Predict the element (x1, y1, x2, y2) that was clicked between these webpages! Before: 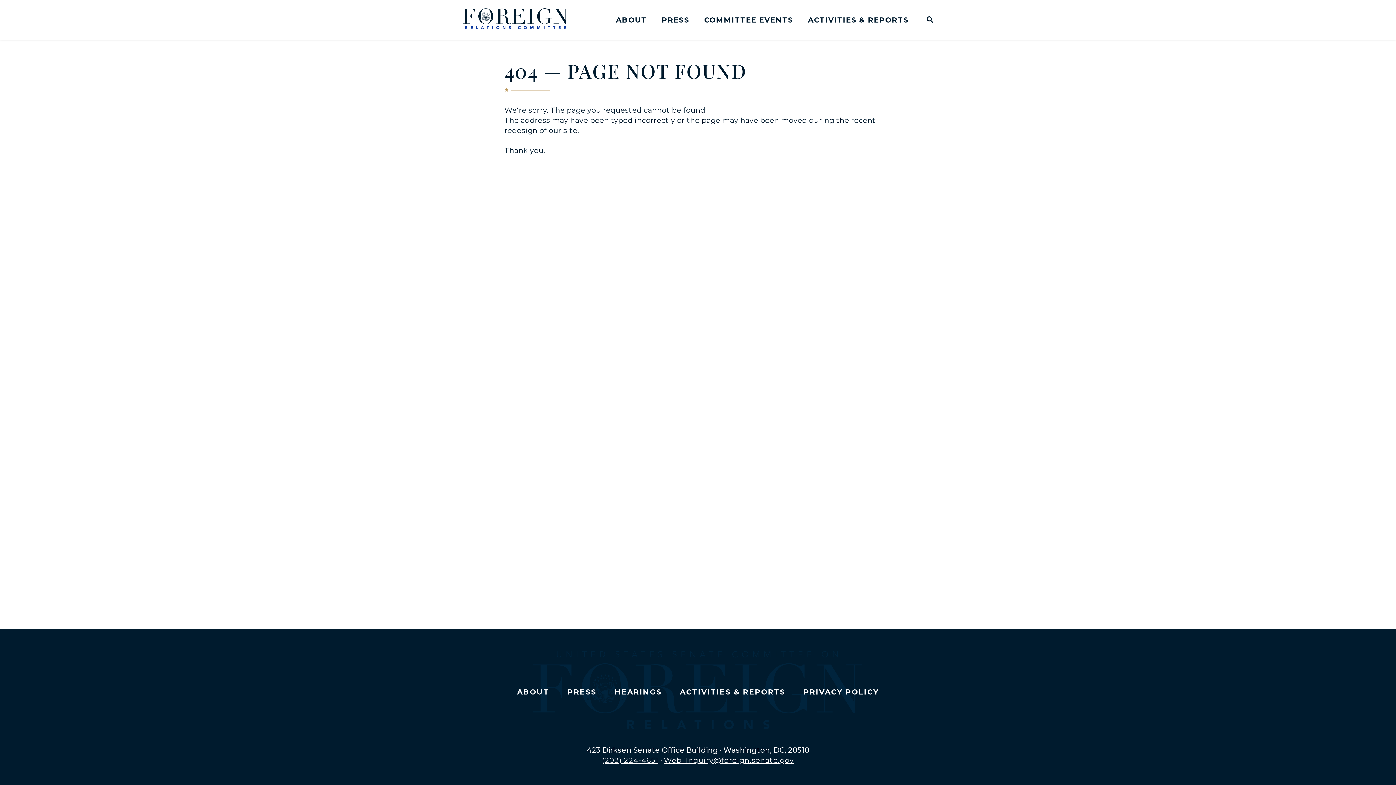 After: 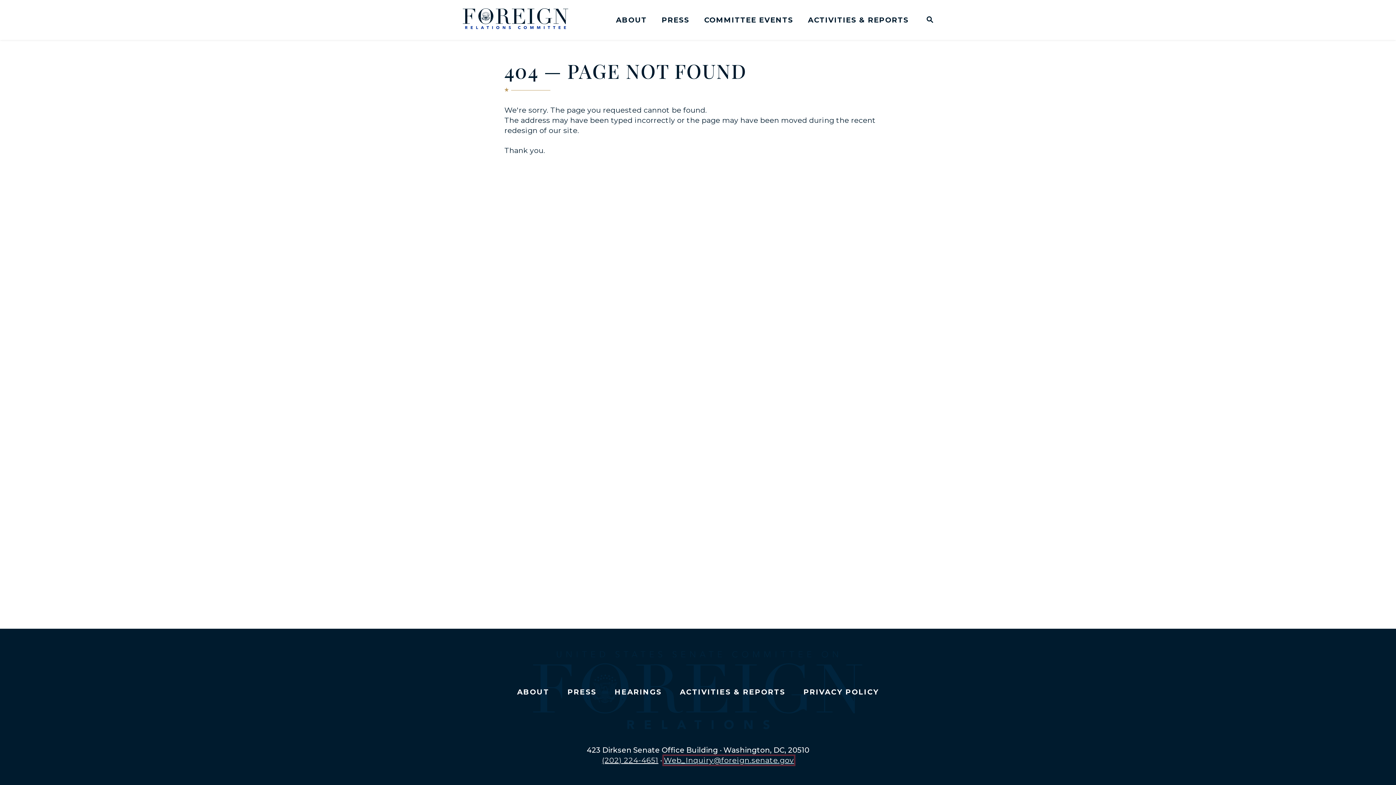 Action: label: Web_Inquiry@foreign.senate.gov bbox: (664, 756, 794, 765)